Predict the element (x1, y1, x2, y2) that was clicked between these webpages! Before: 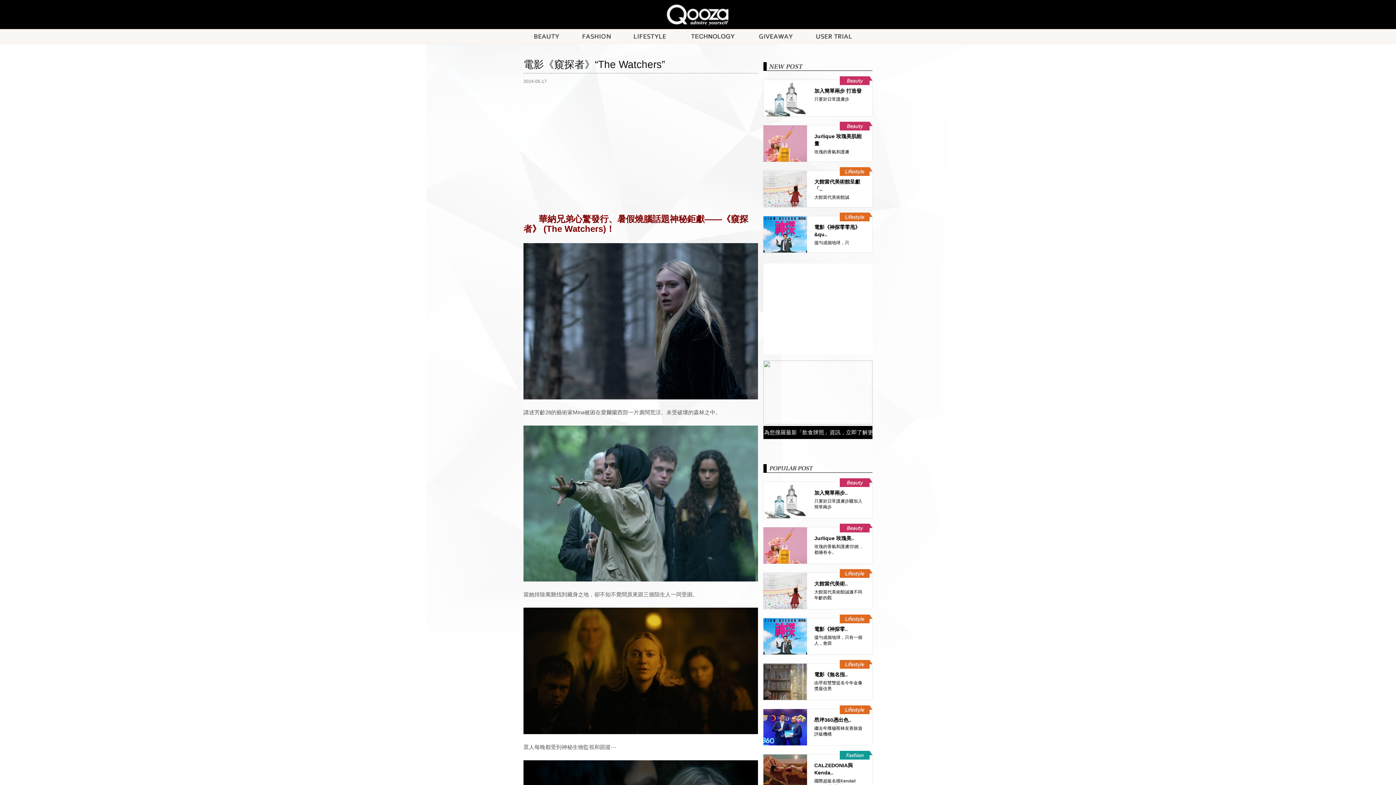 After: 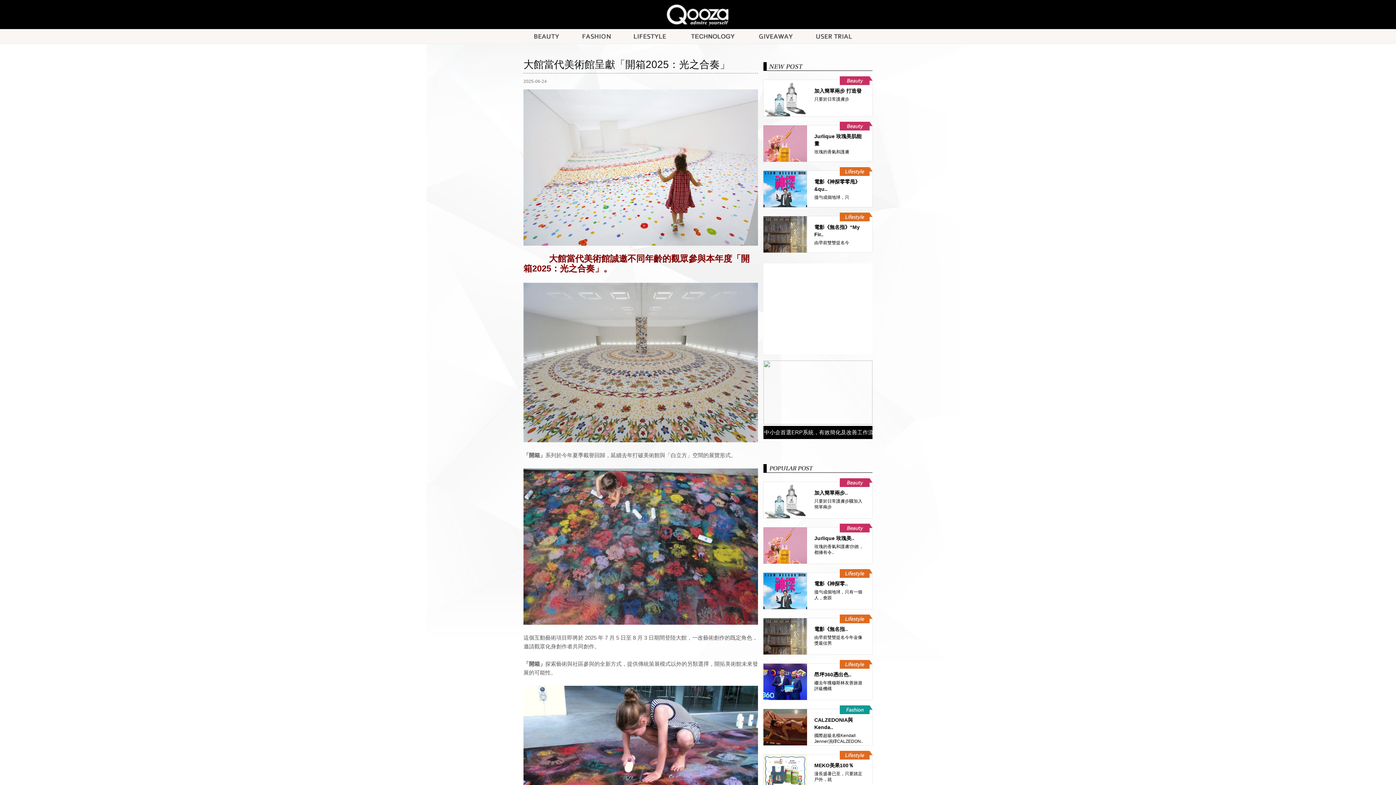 Action: bbox: (763, 189, 807, 195)